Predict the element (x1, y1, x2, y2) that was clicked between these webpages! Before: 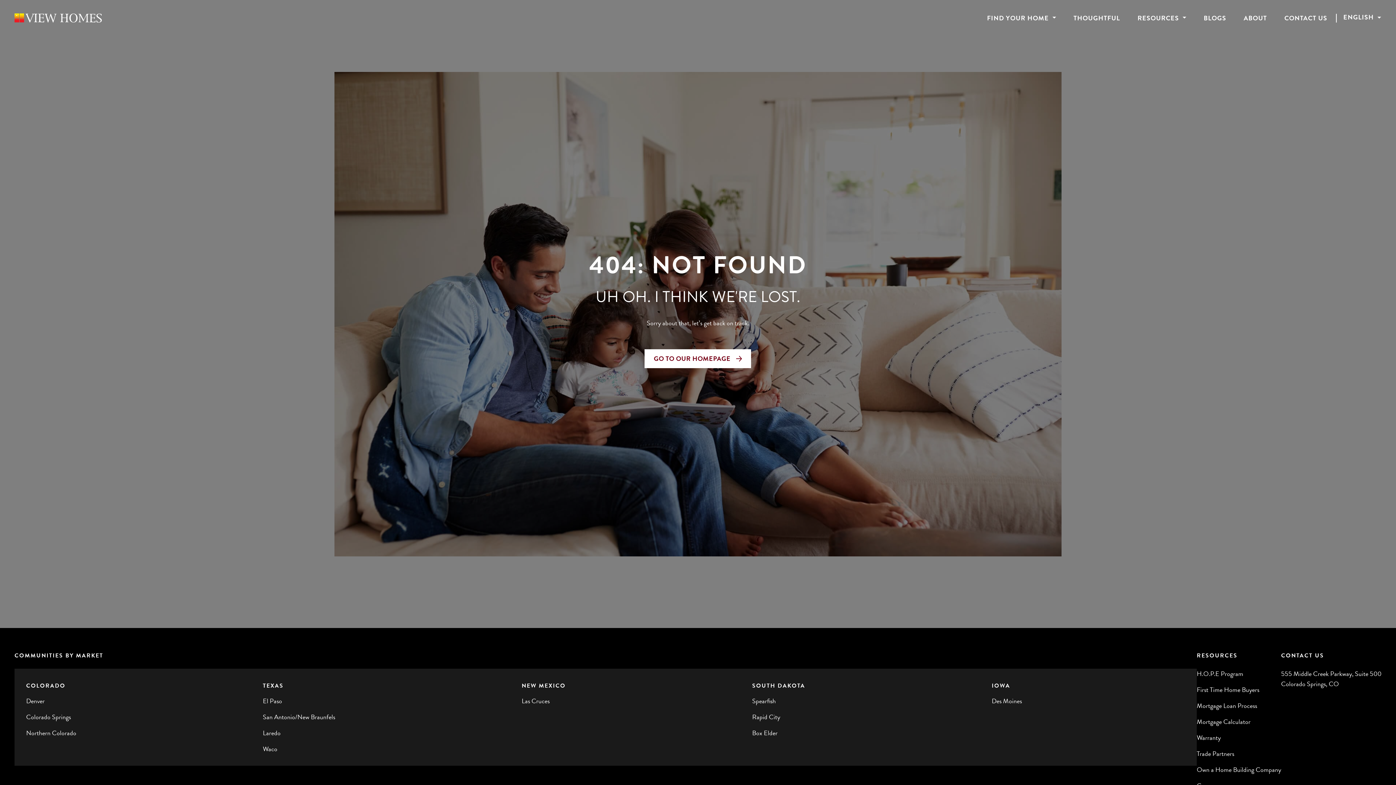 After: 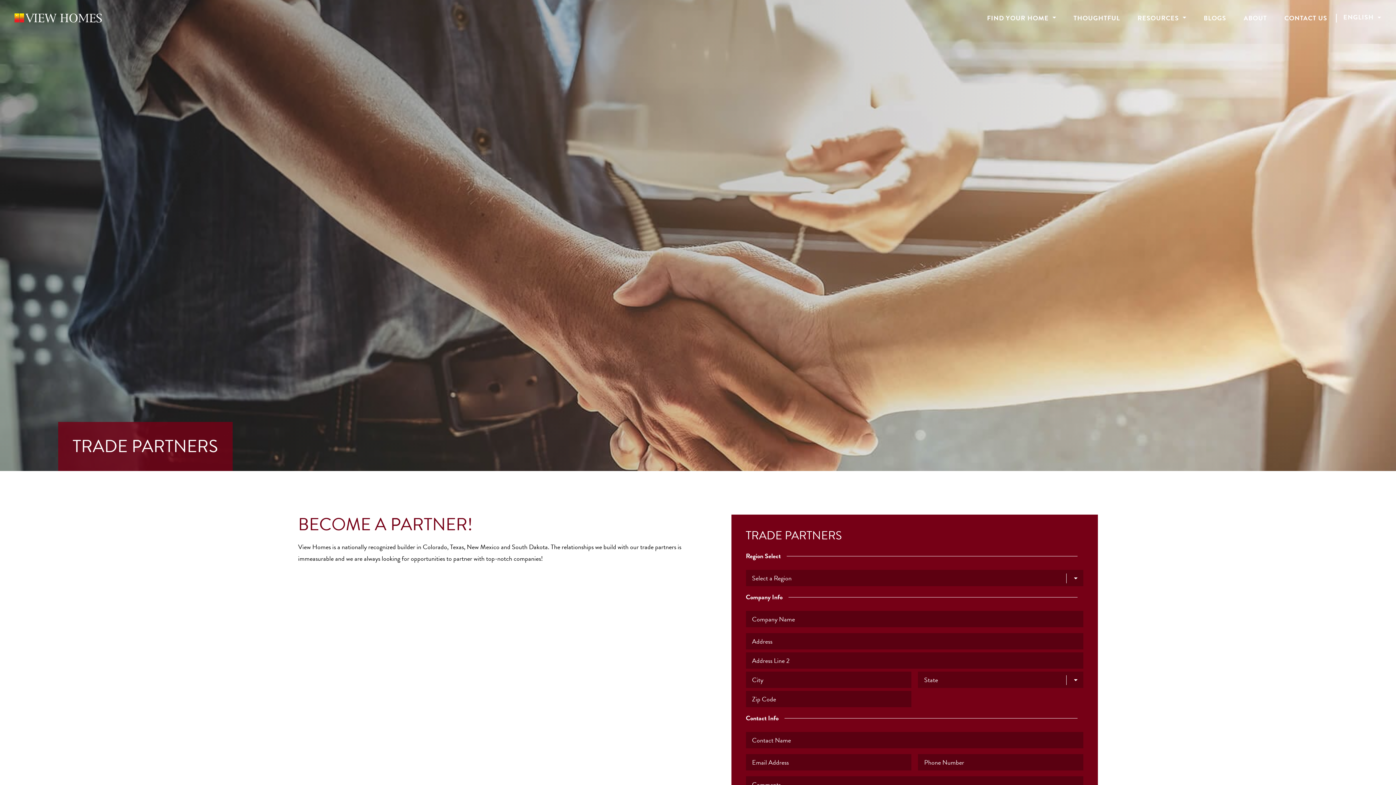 Action: label: Trade Partners bbox: (1197, 749, 1234, 759)